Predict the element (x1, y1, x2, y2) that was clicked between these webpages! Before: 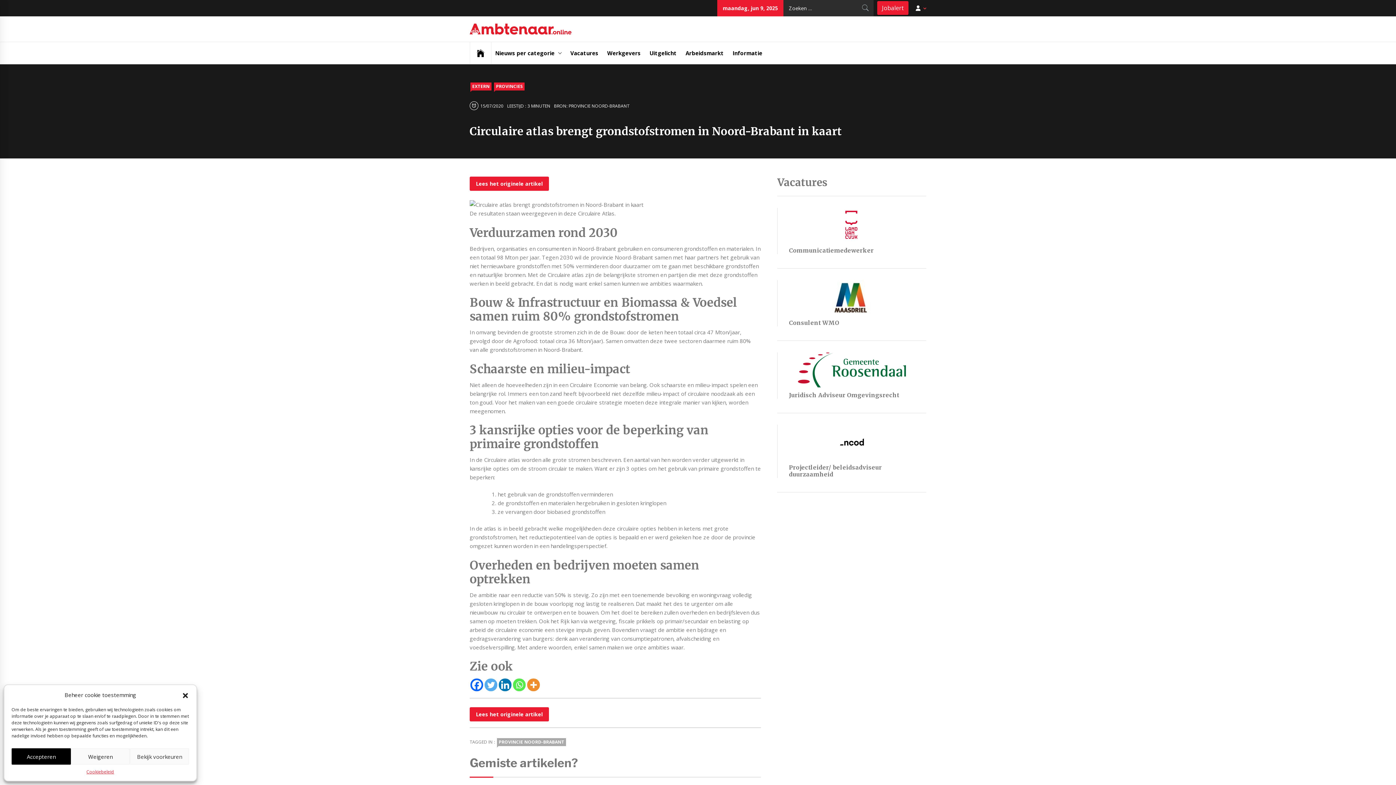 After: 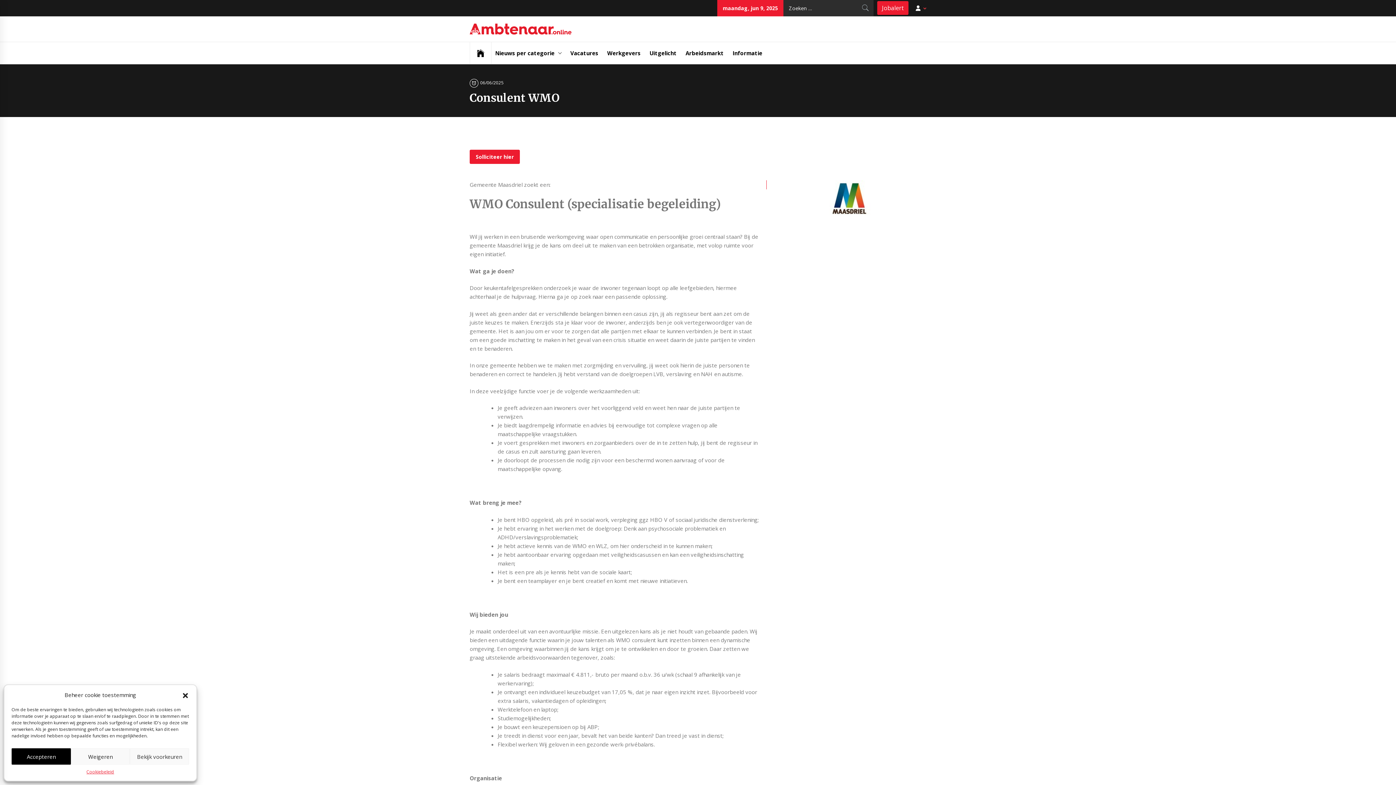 Action: bbox: (777, 280, 926, 326)